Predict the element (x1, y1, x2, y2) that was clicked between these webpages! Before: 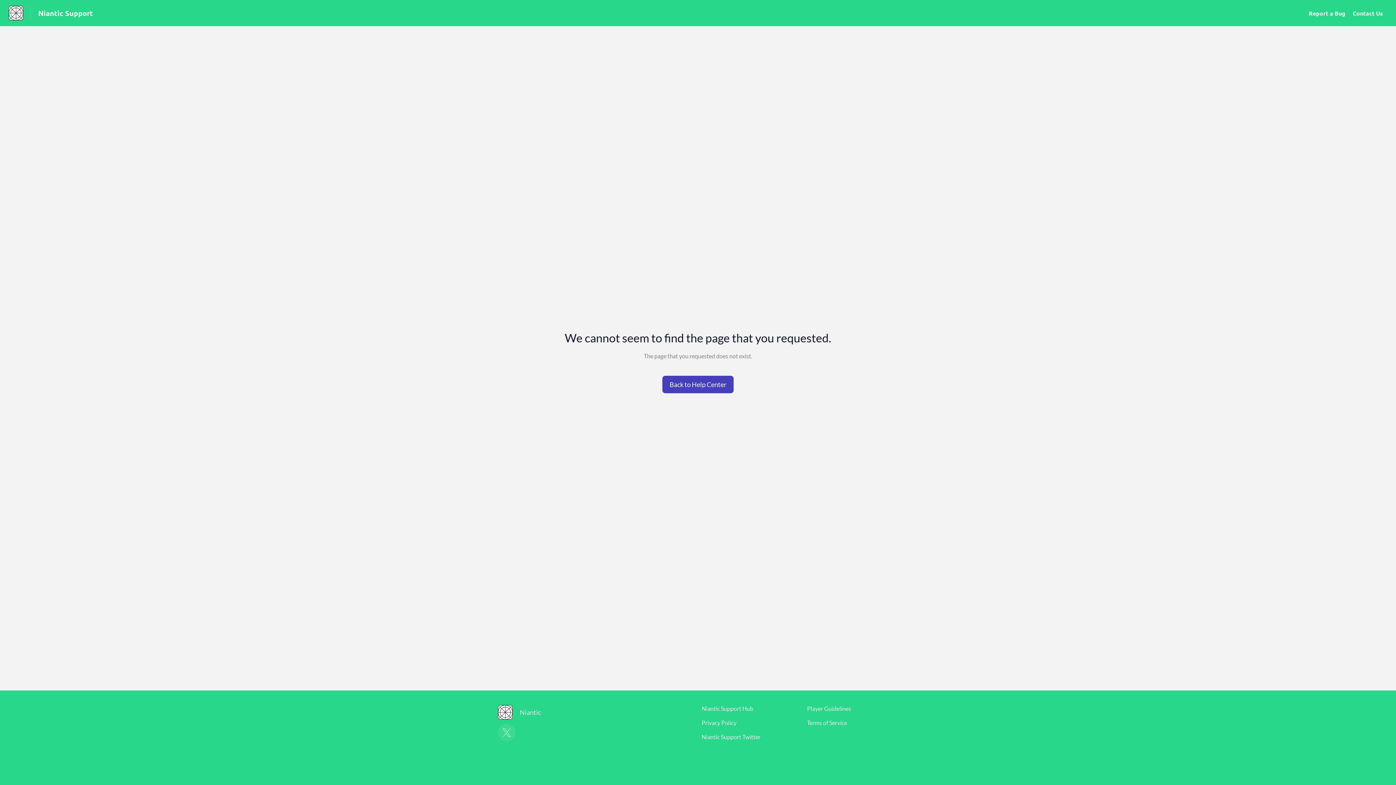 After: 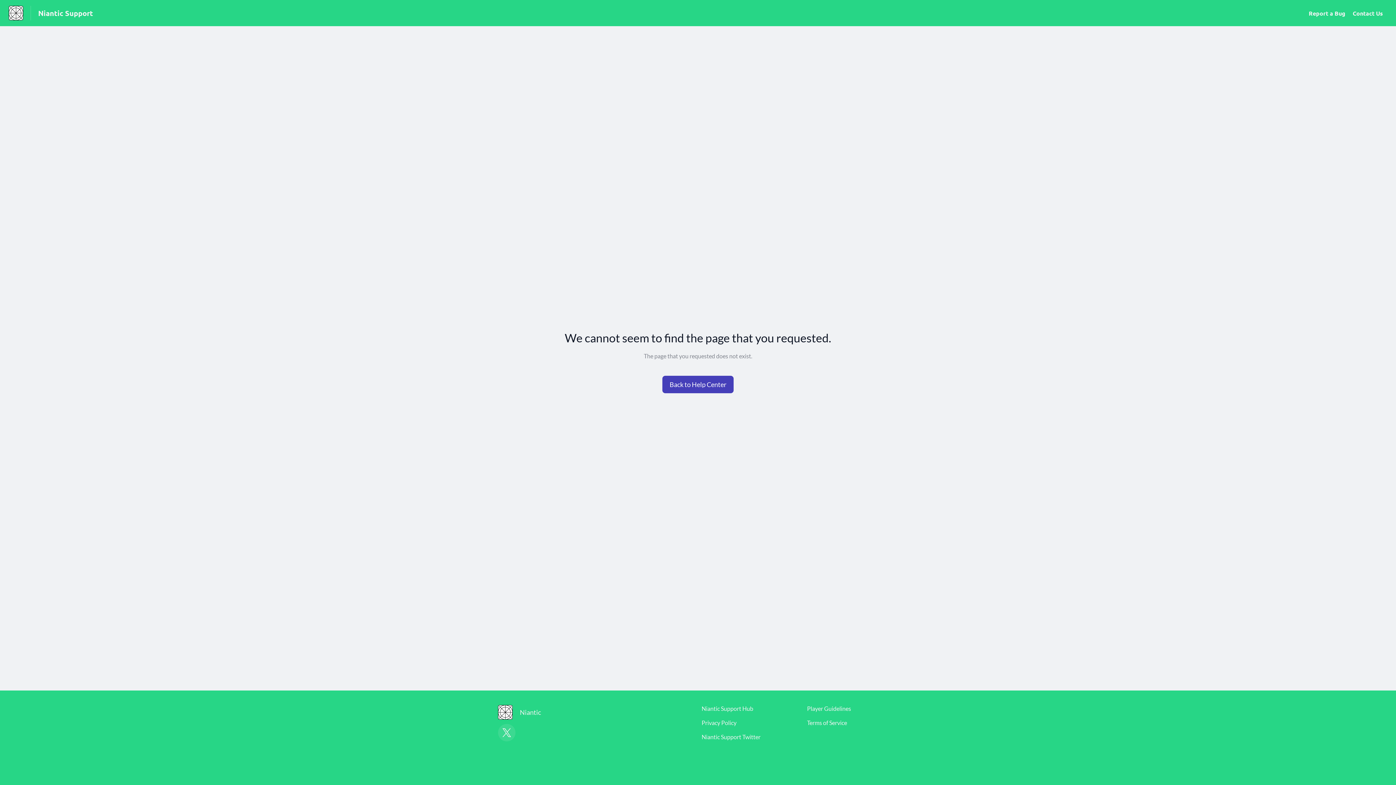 Action: bbox: (498, 724, 515, 741)